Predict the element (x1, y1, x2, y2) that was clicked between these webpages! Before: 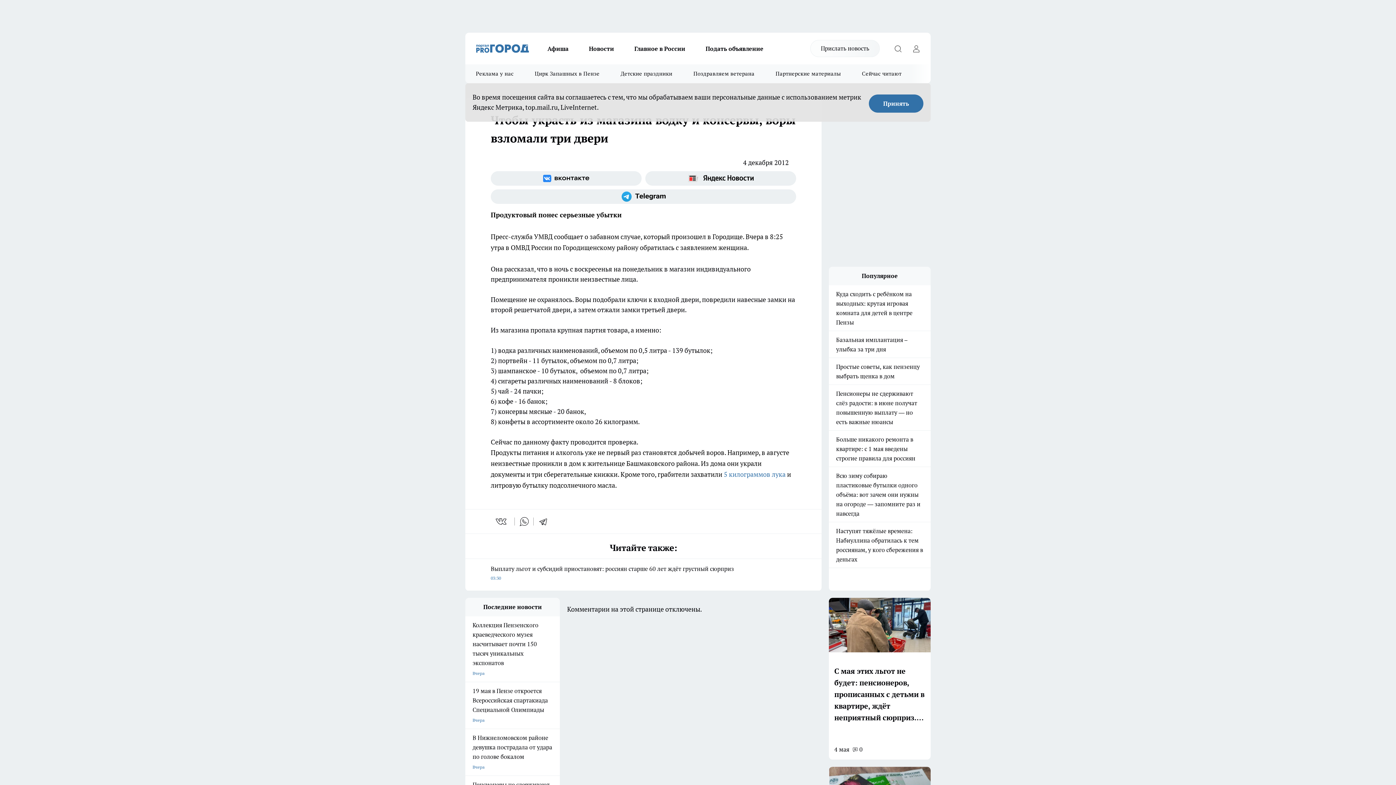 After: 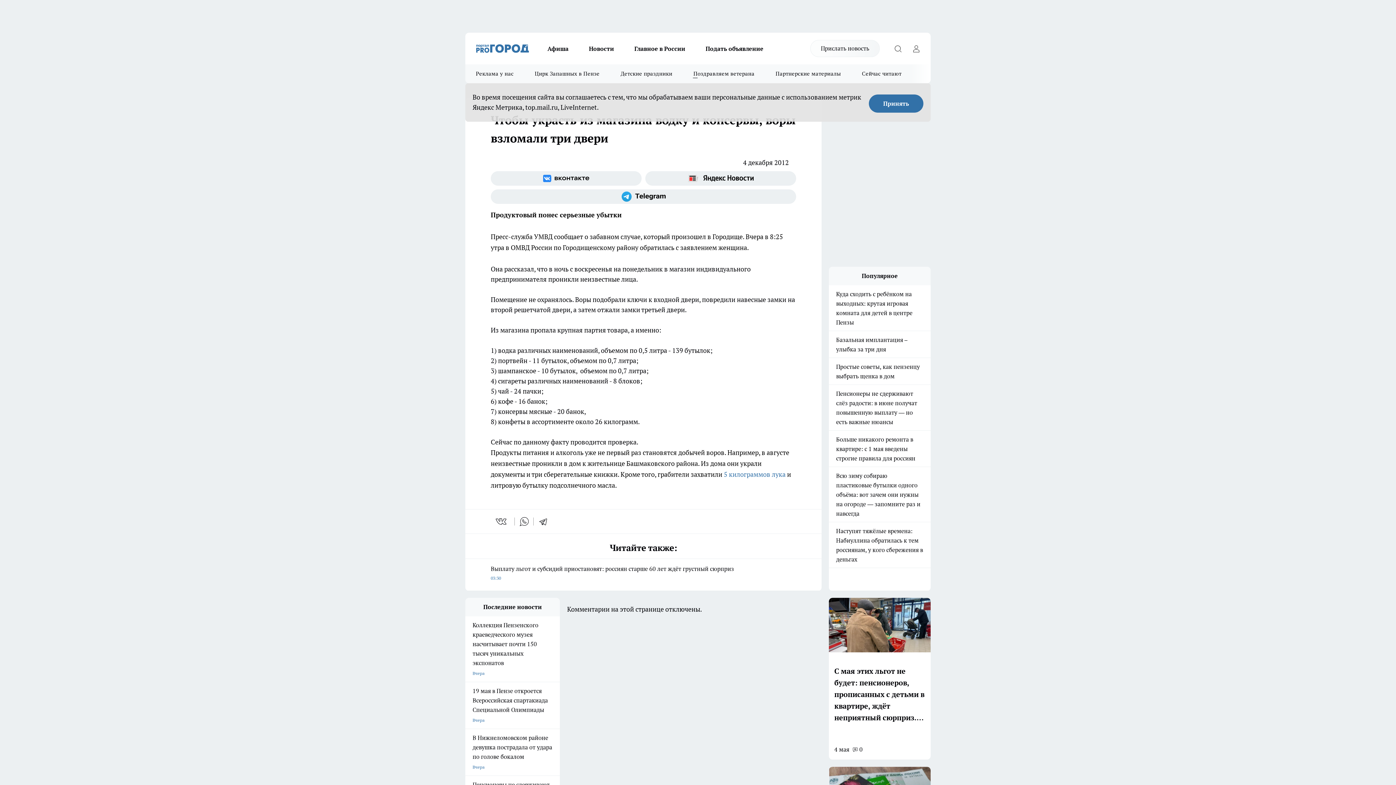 Action: label: Поздравляем ветерана bbox: (683, 64, 765, 83)